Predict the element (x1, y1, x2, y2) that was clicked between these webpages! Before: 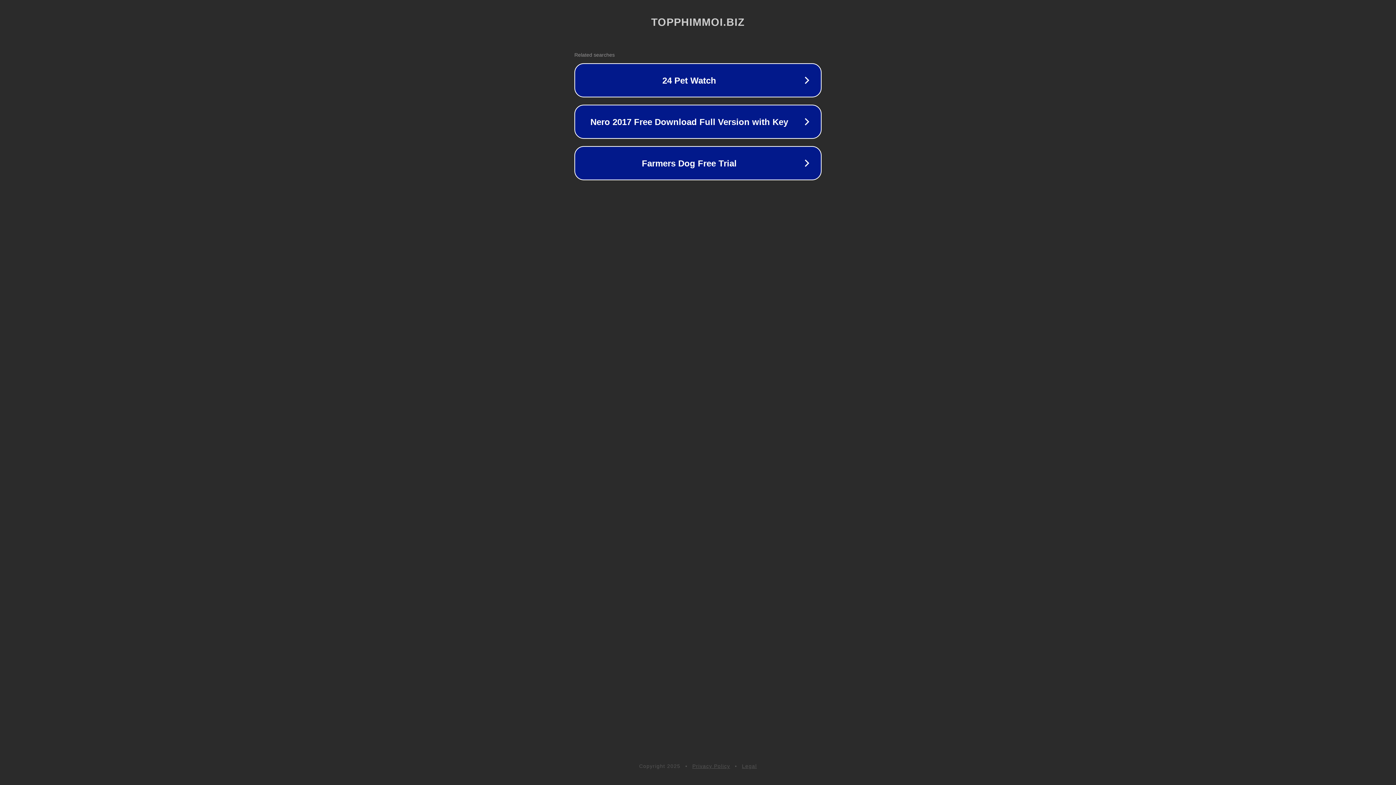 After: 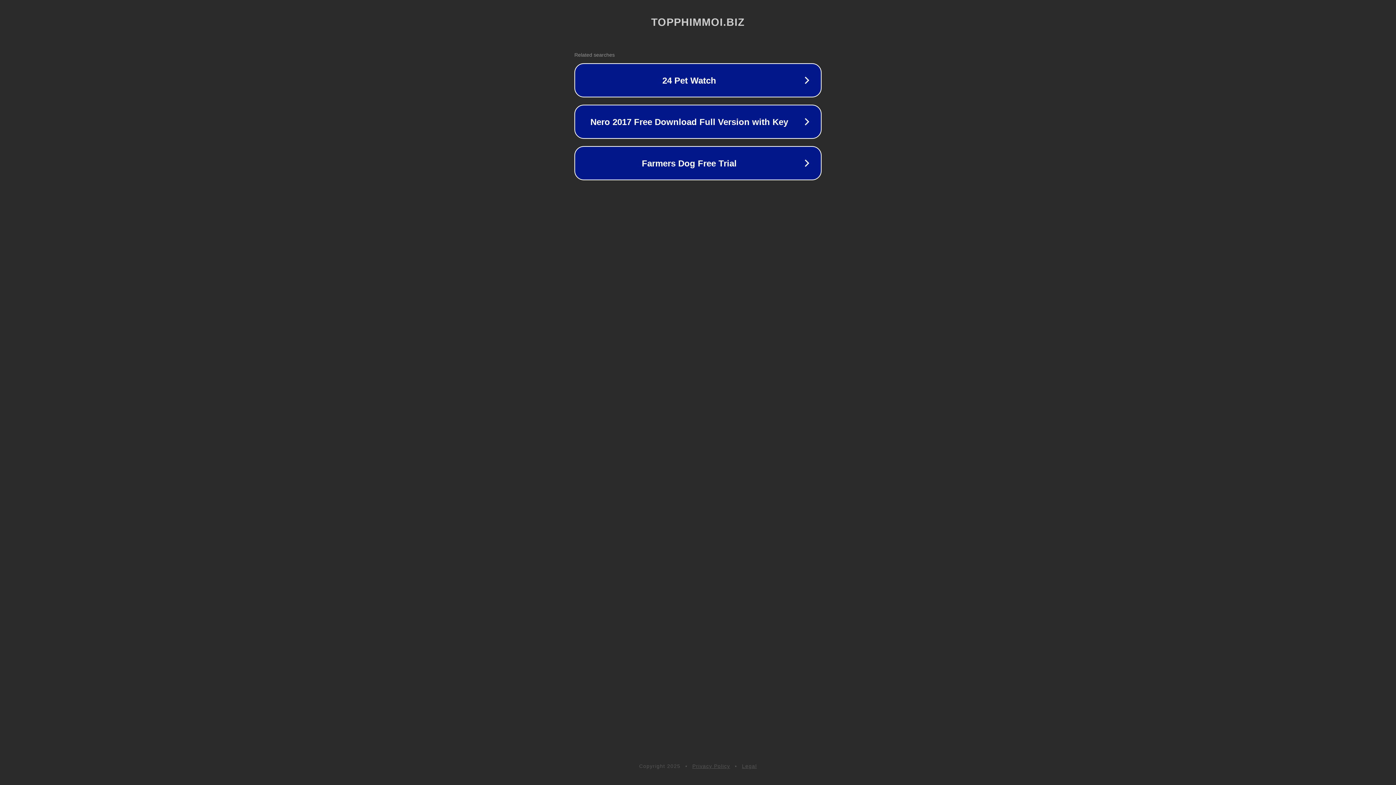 Action: bbox: (742, 763, 757, 769) label: Legal